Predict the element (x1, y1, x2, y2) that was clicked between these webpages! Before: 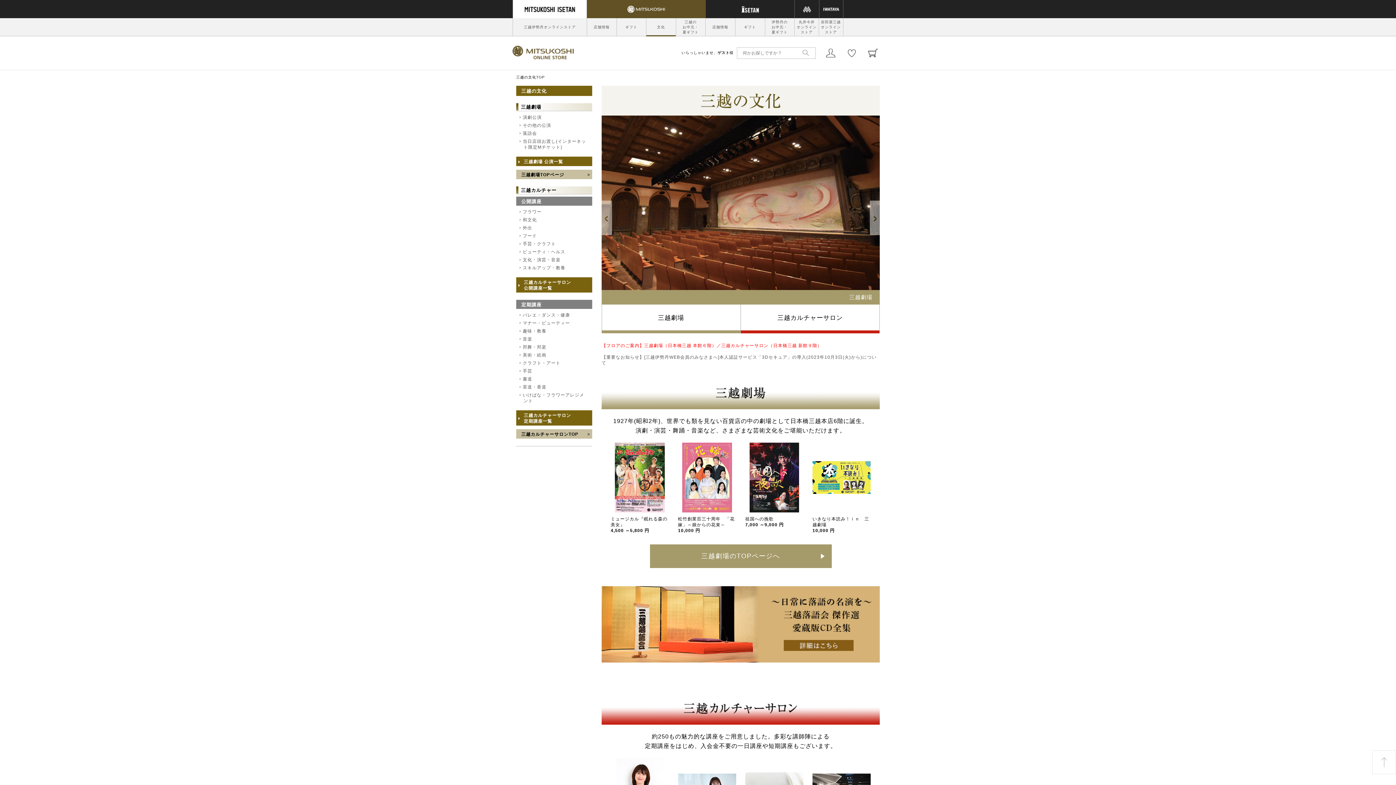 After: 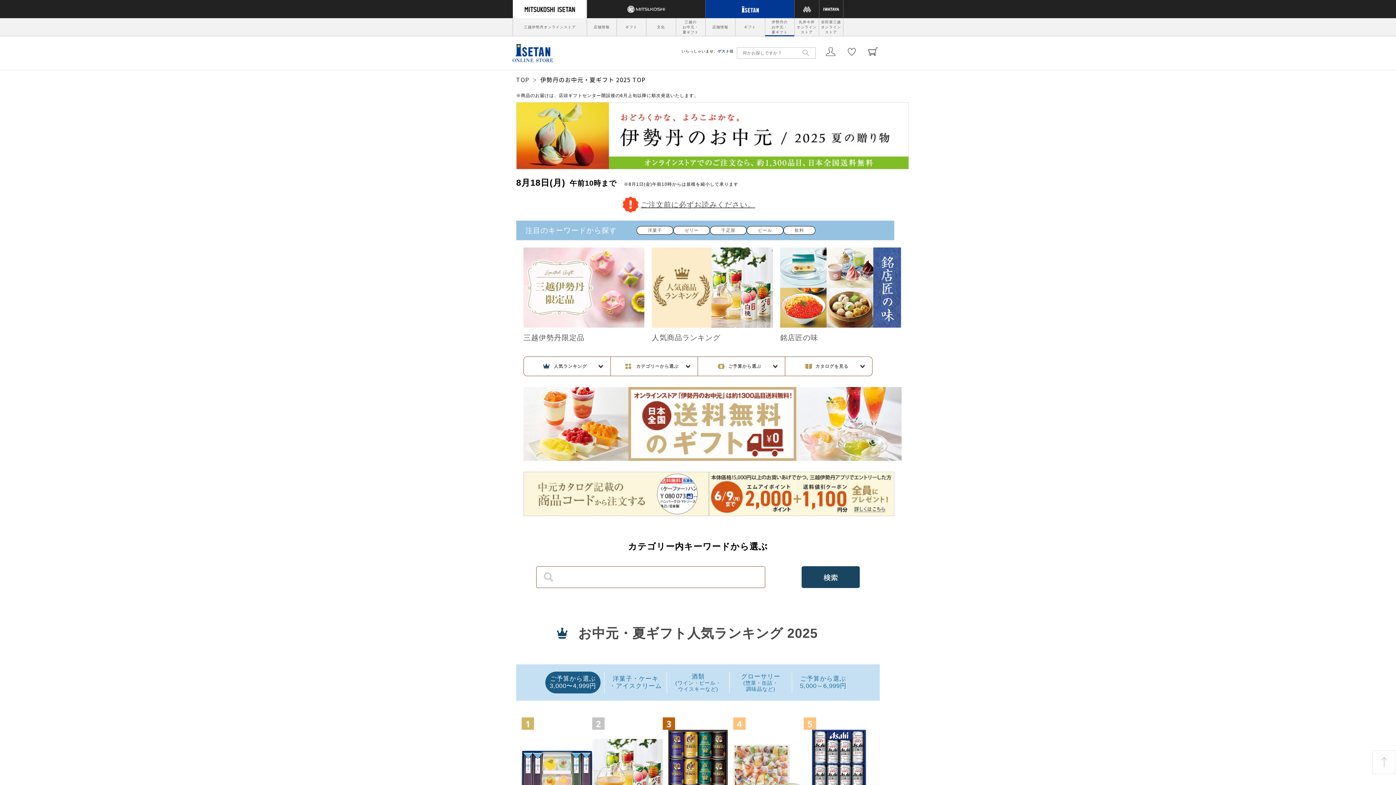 Action: label: 伊勢丹の
お中元・
夏ギフト bbox: (766, 18, 793, 36)